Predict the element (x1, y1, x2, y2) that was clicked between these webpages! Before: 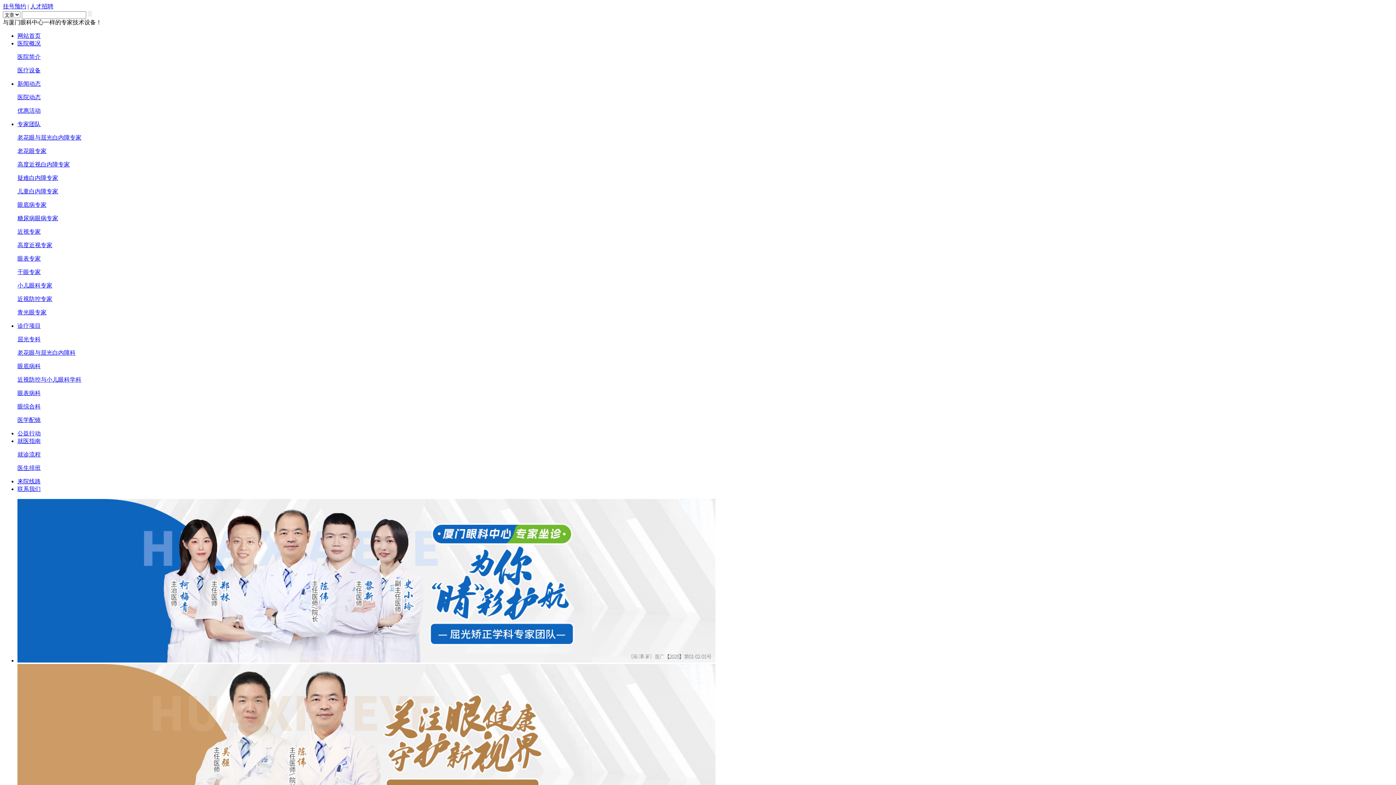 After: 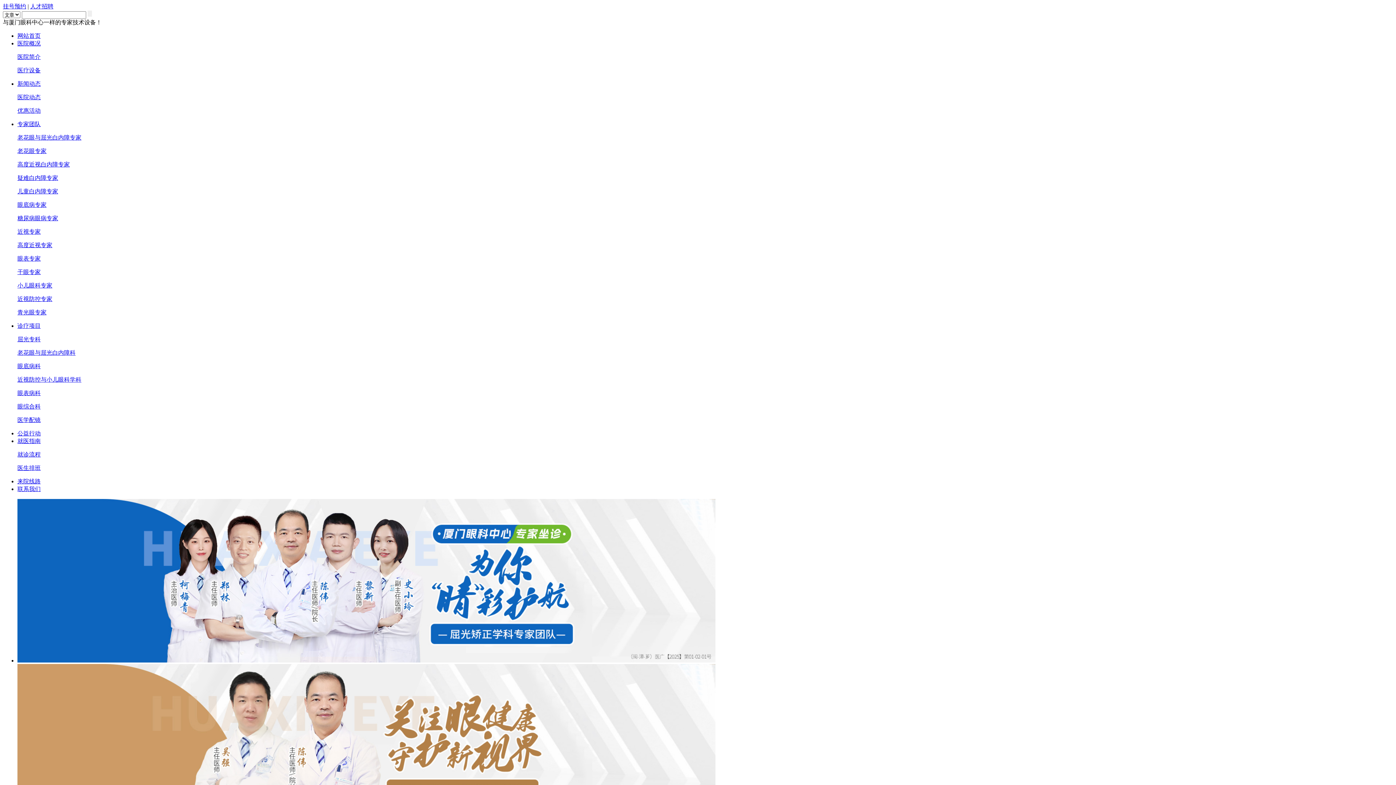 Action: bbox: (17, 255, 40, 261) label: 眼表专家